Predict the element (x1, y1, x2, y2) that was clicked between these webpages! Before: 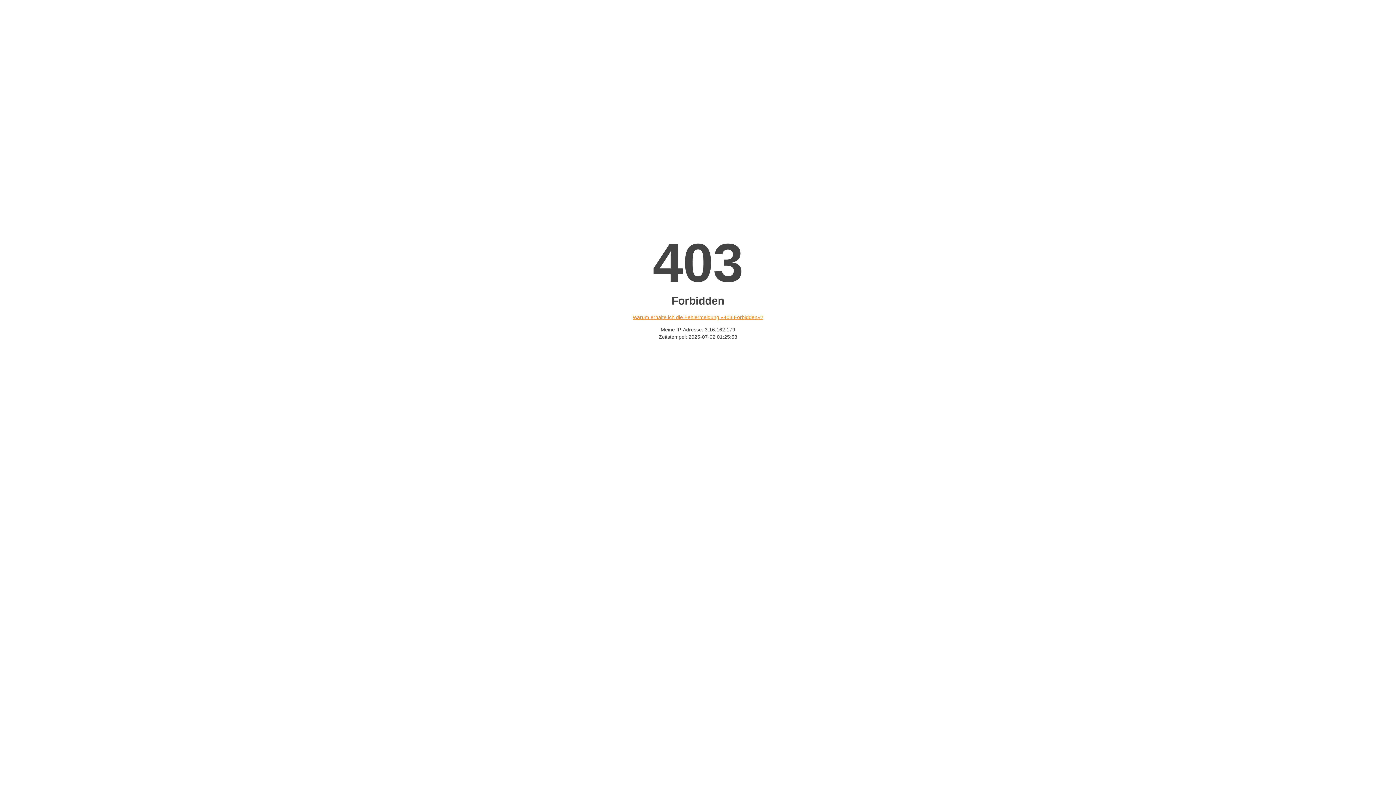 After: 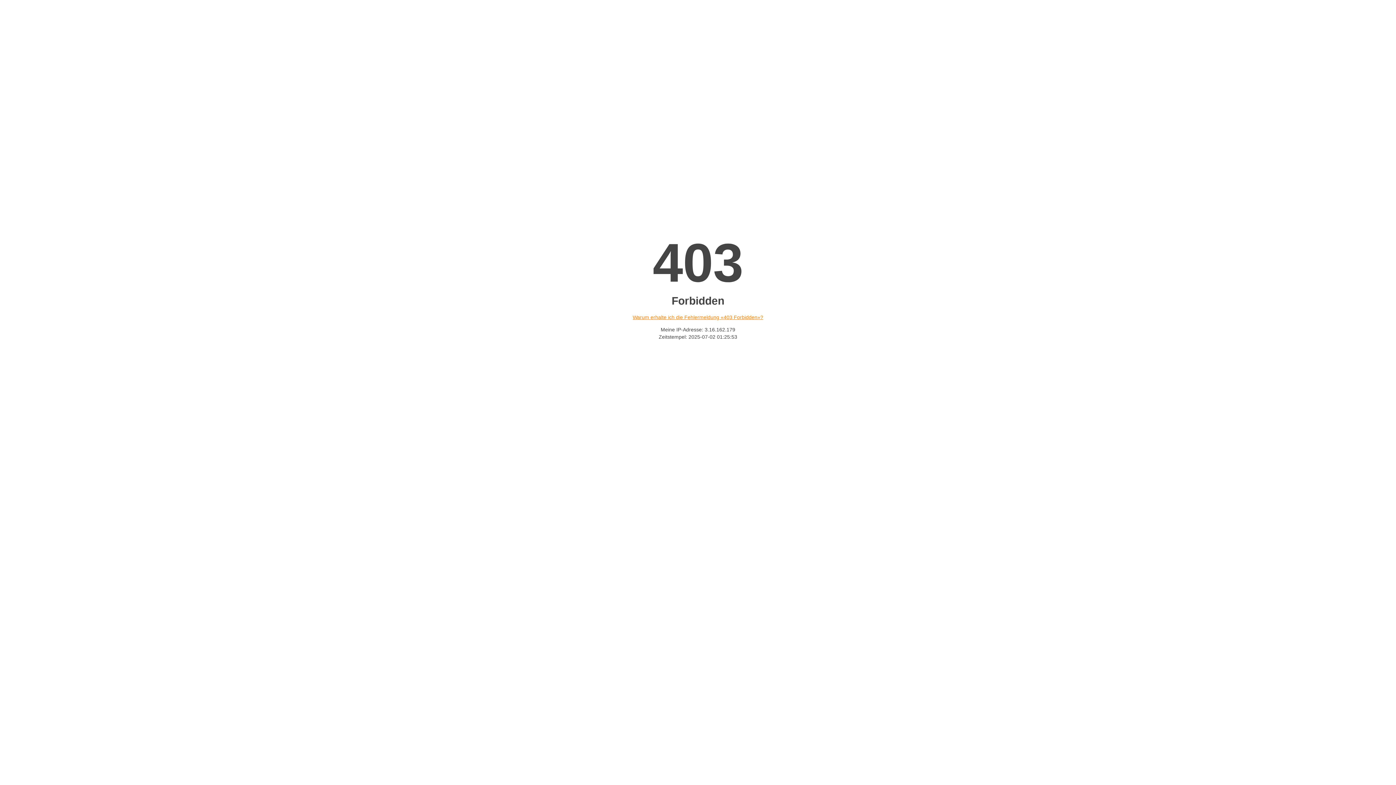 Action: label: Warum erhalte ich die Fehlermeldung «403 Forbidden»? bbox: (632, 314, 763, 320)